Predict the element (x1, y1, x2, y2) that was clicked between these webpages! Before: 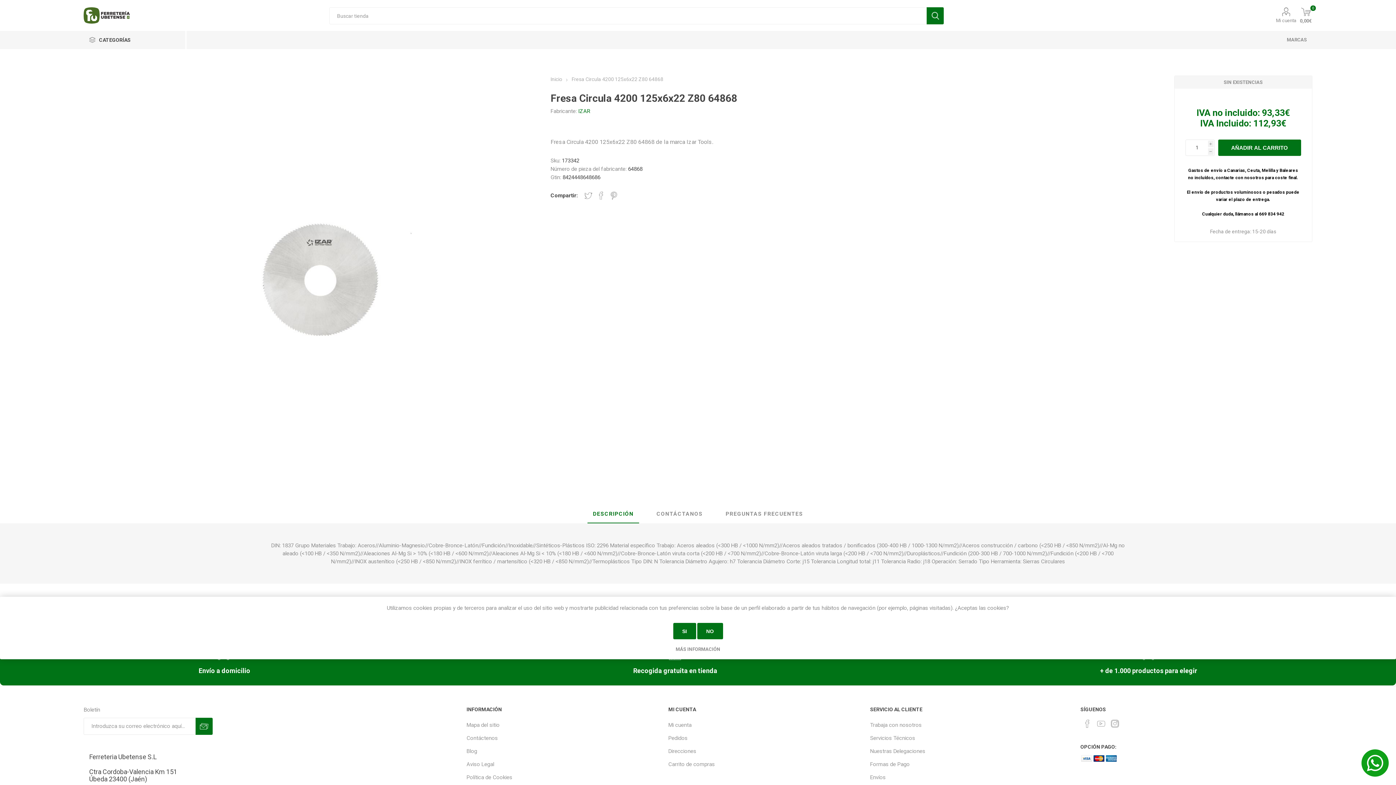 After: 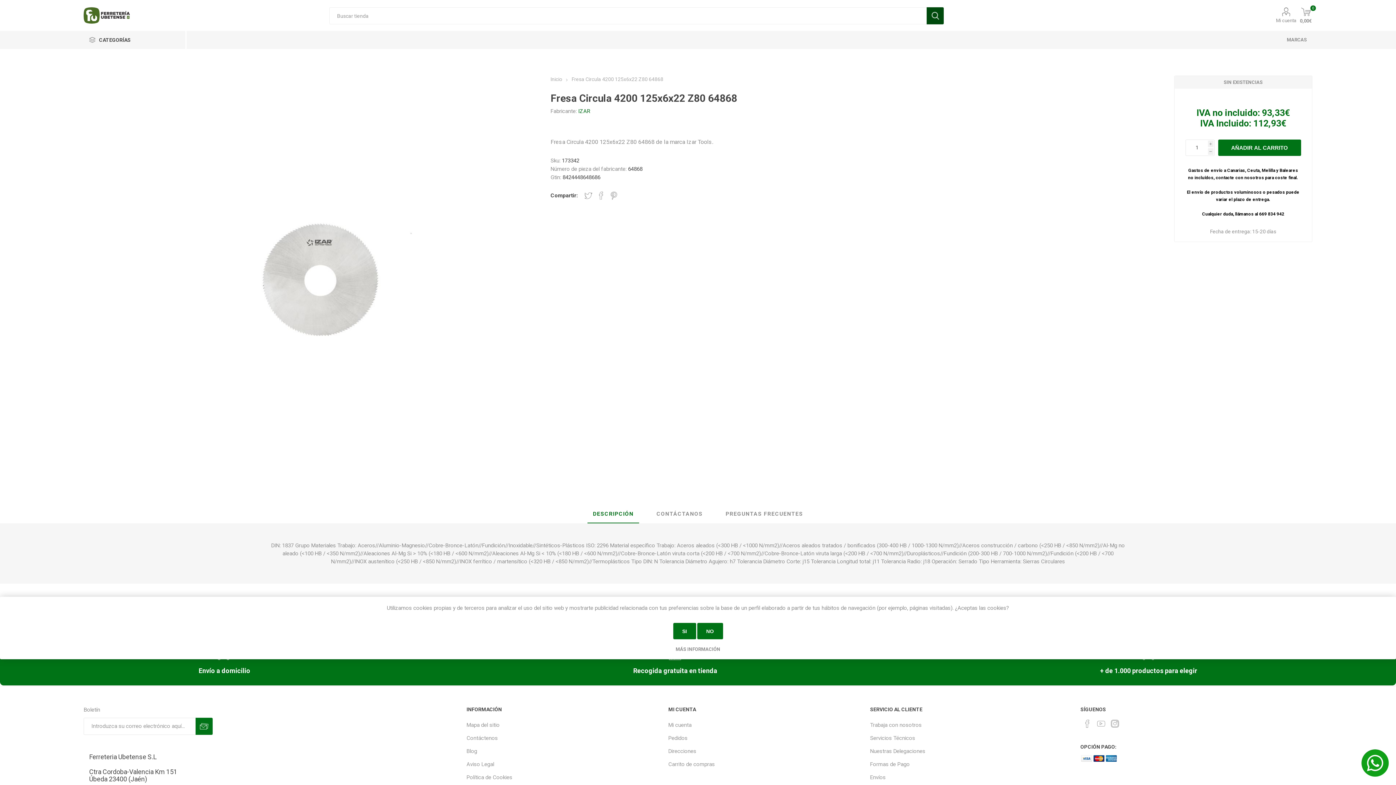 Action: label: BÚSQUEDA bbox: (926, 7, 943, 24)